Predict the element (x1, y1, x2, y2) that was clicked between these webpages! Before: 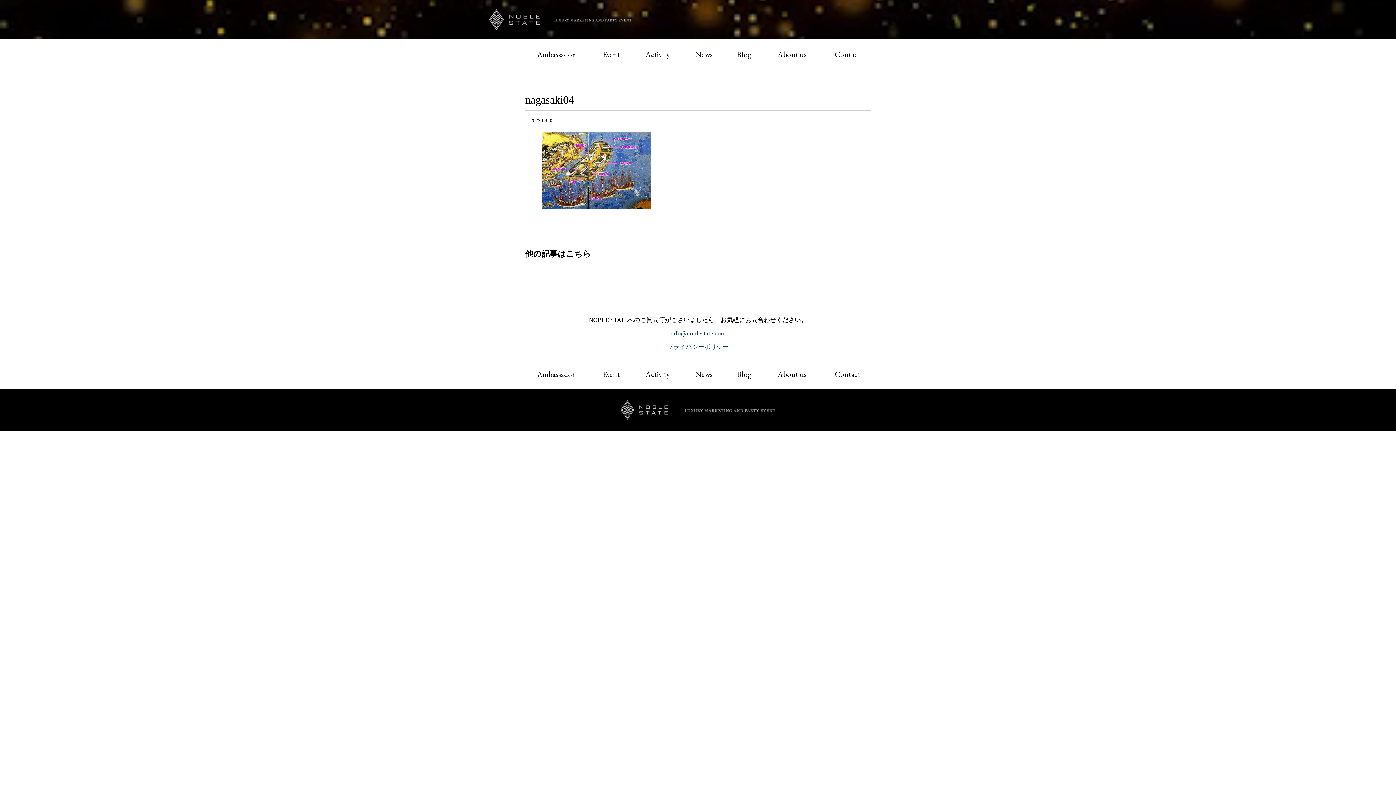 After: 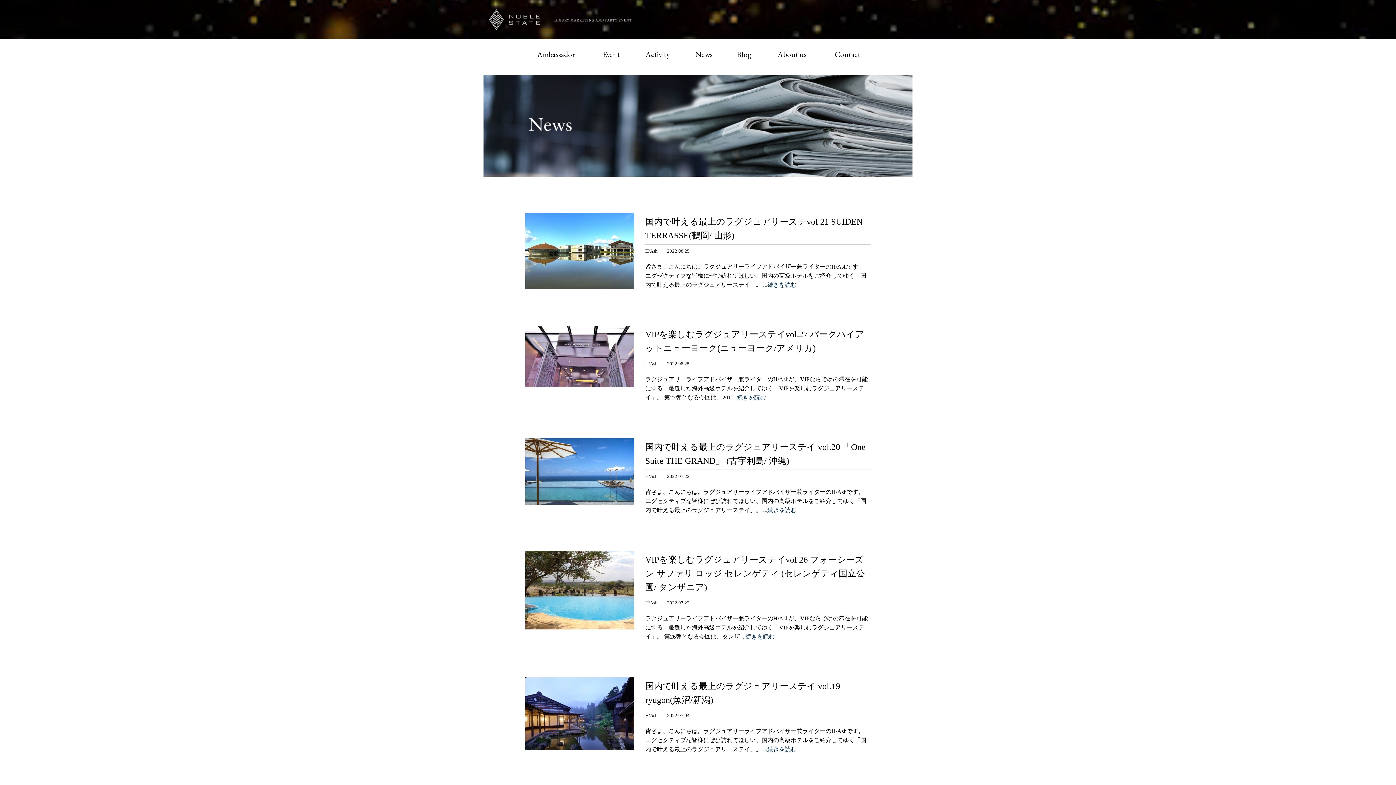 Action: bbox: (683, 368, 725, 380) label: News